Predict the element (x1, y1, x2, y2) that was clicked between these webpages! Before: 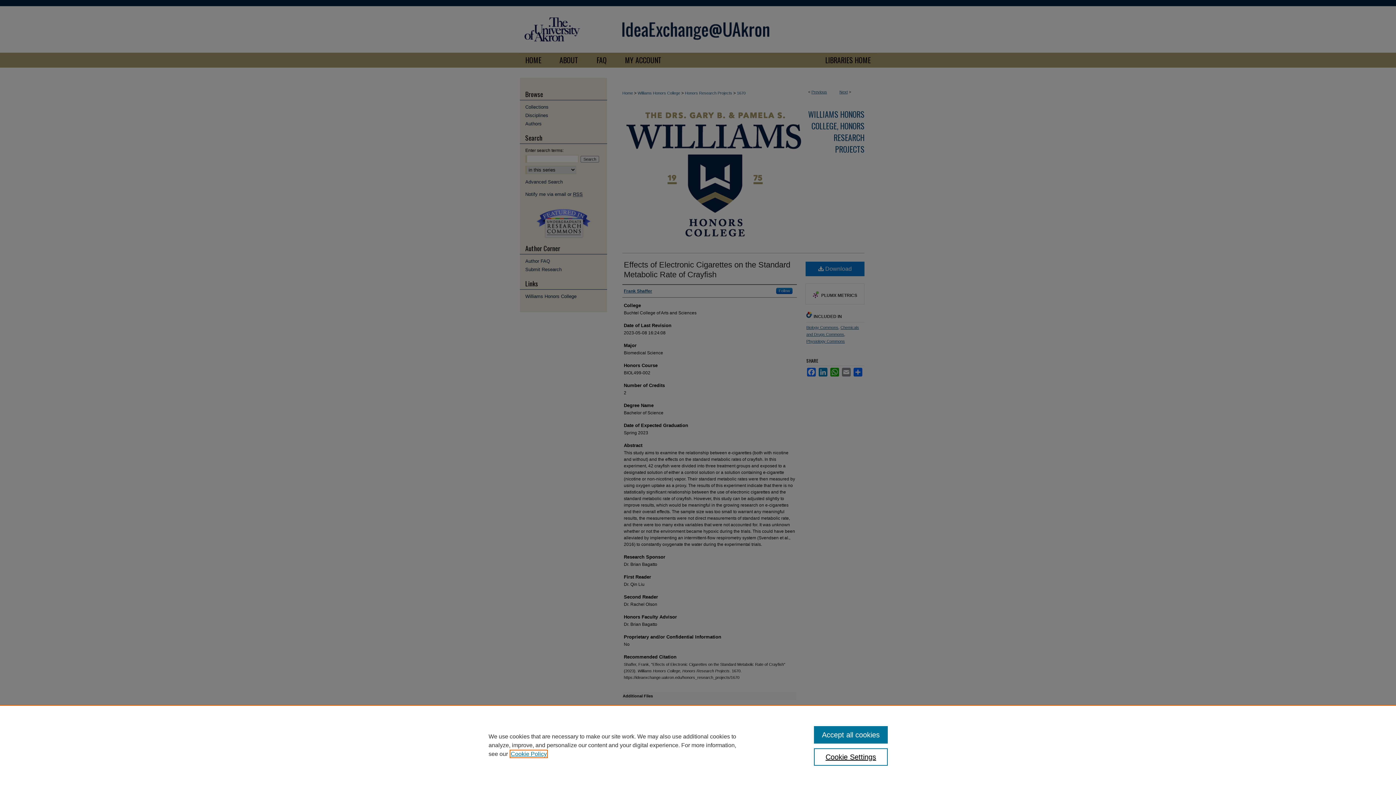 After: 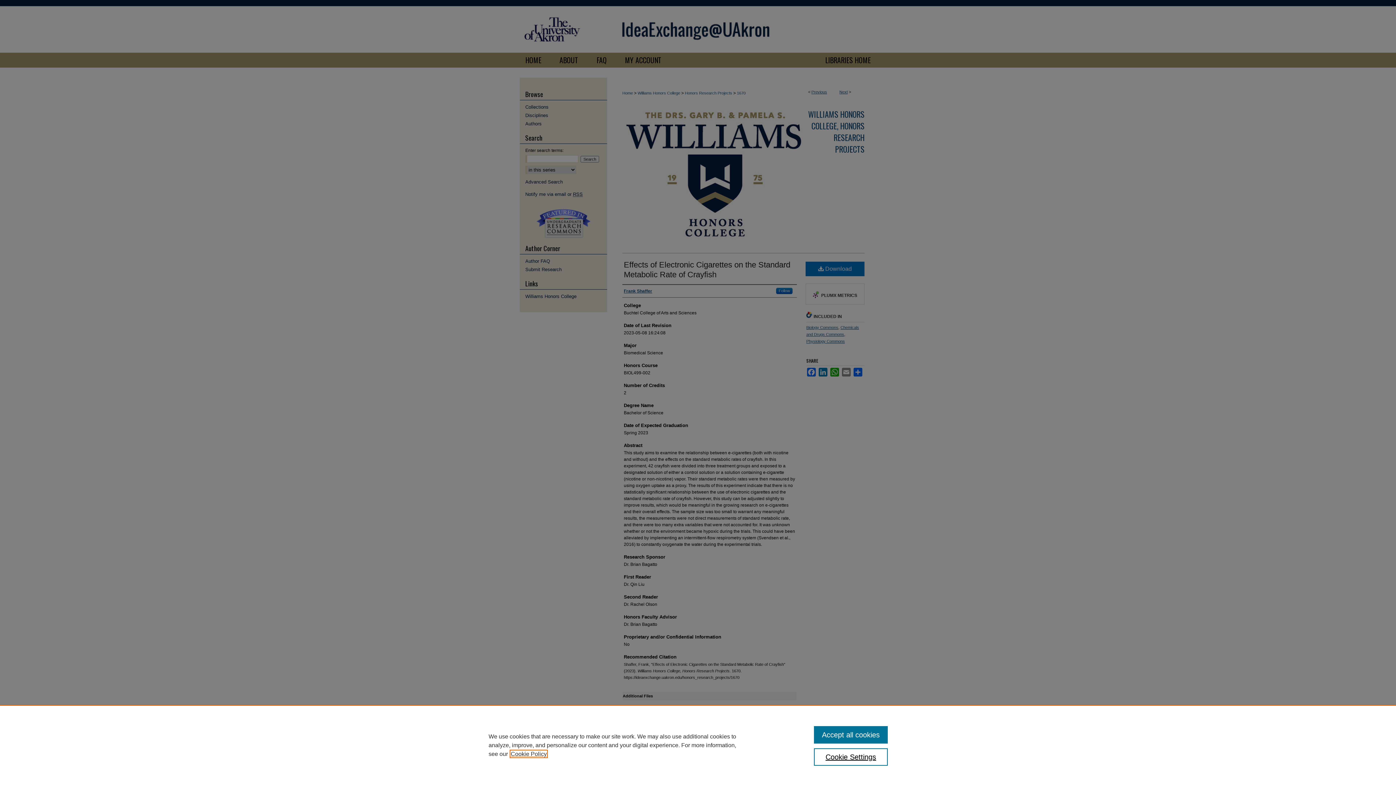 Action: bbox: (510, 751, 546, 757) label: , opens in a new tab